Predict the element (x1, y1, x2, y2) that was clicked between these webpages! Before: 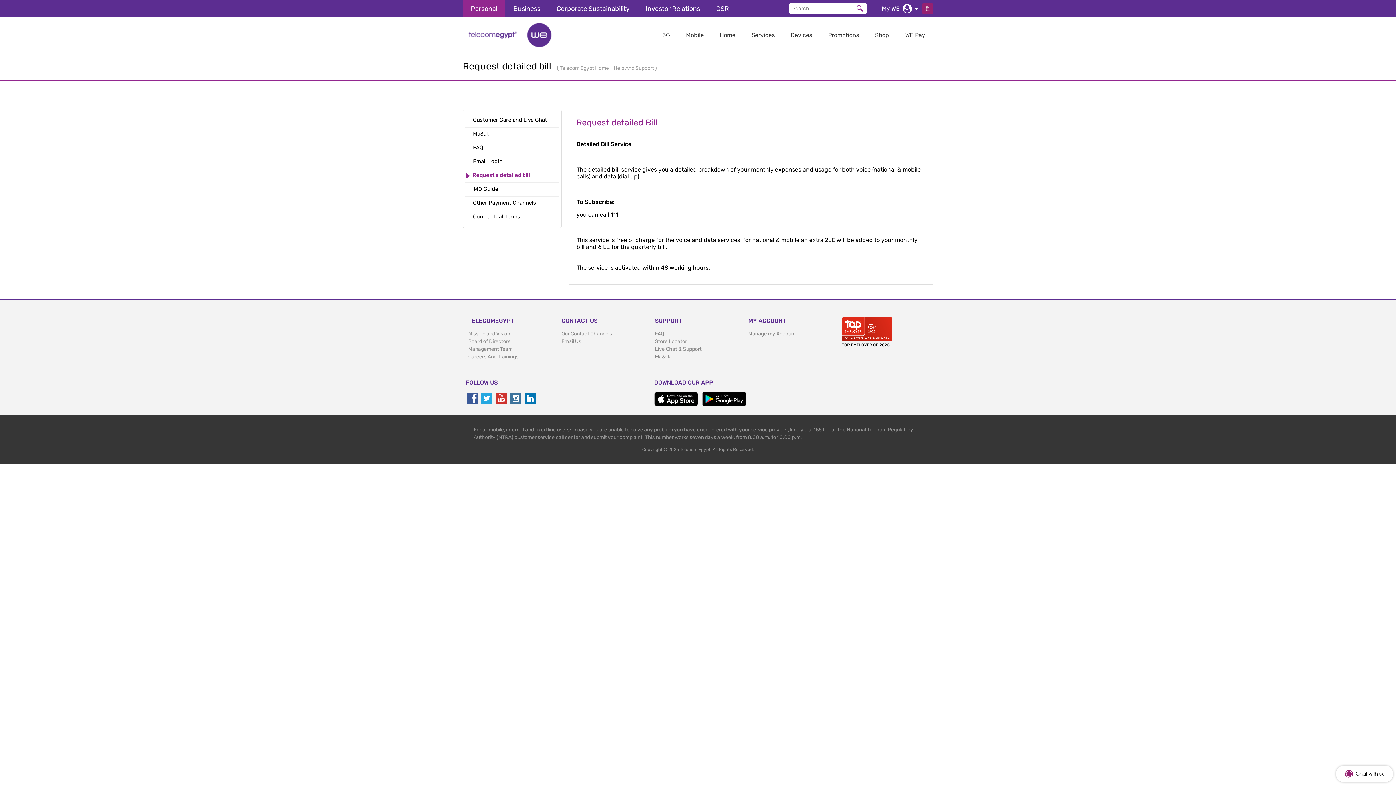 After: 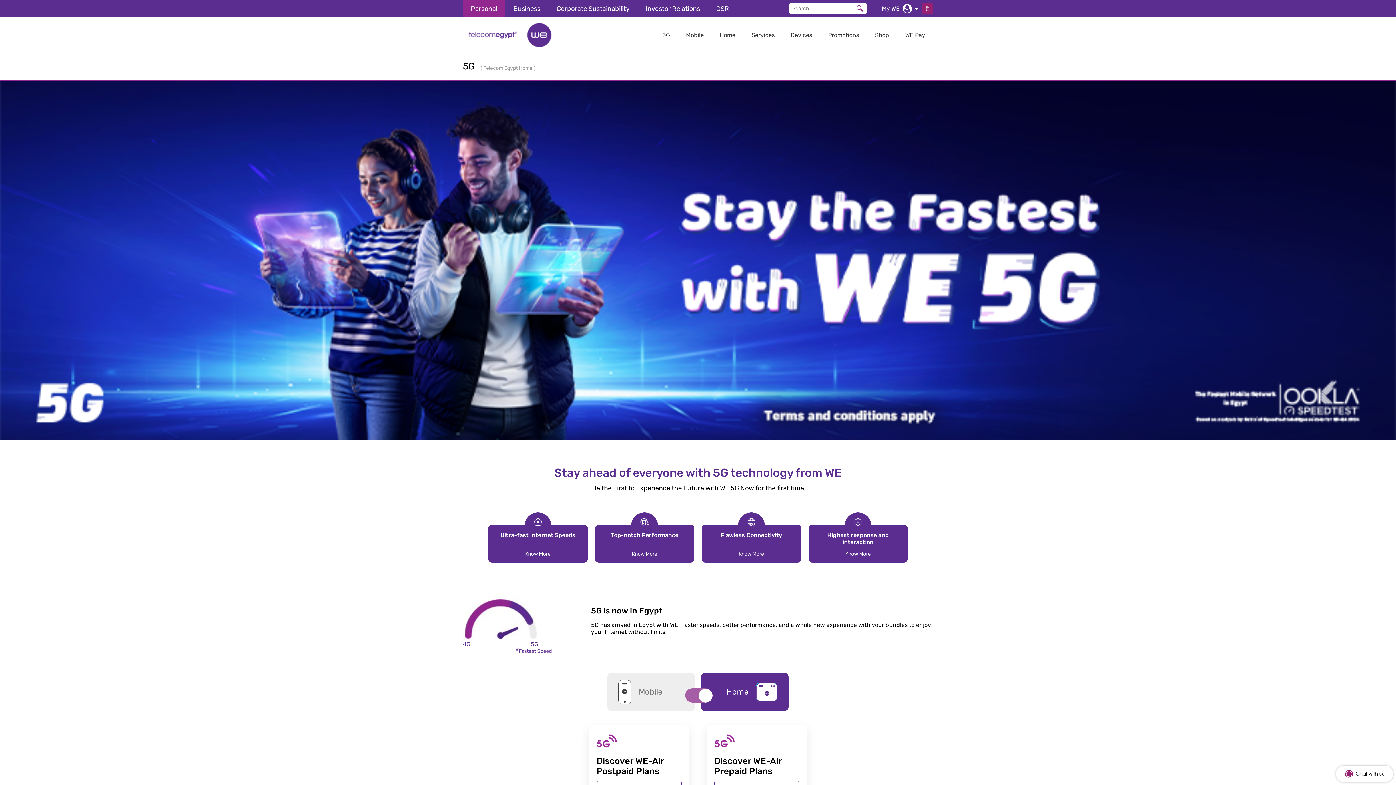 Action: bbox: (654, 26, 678, 44) label: 5G